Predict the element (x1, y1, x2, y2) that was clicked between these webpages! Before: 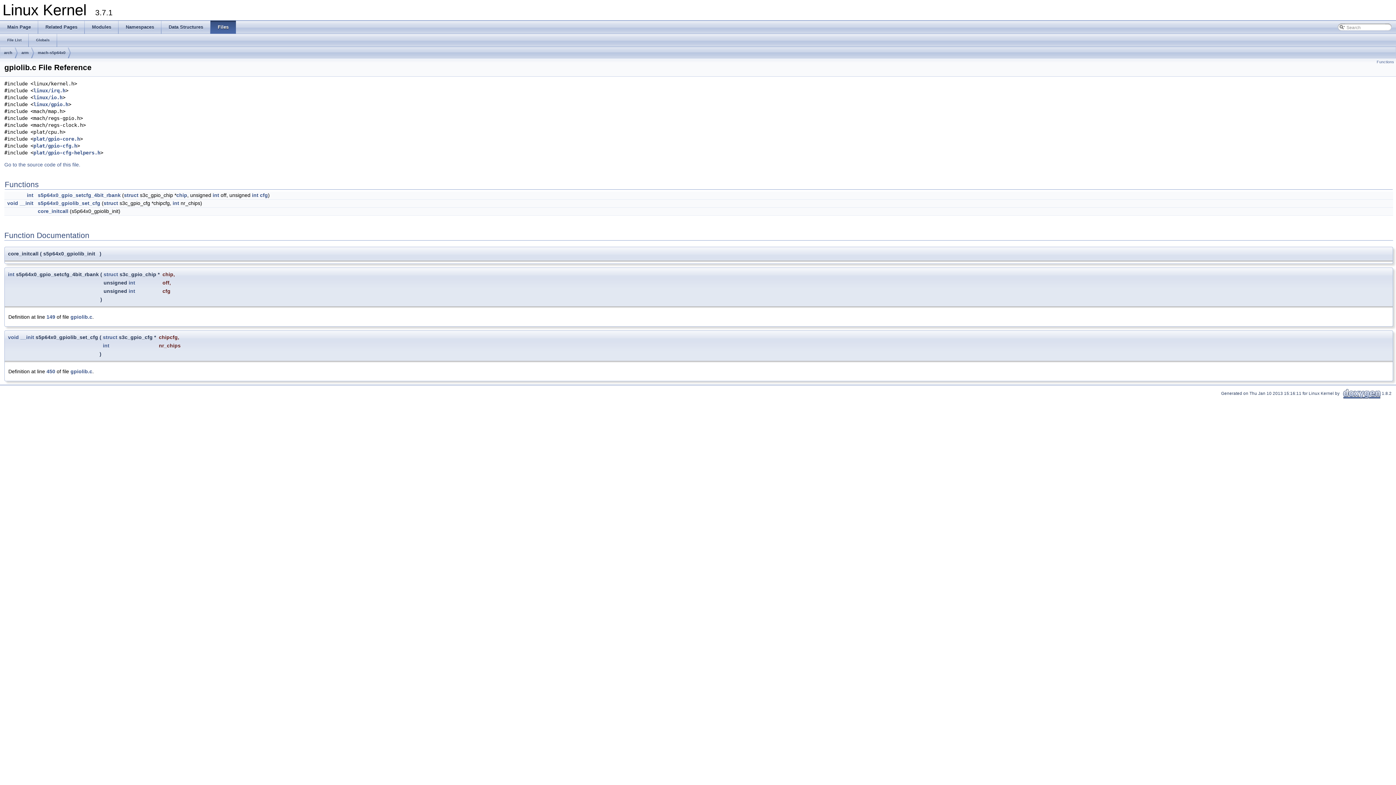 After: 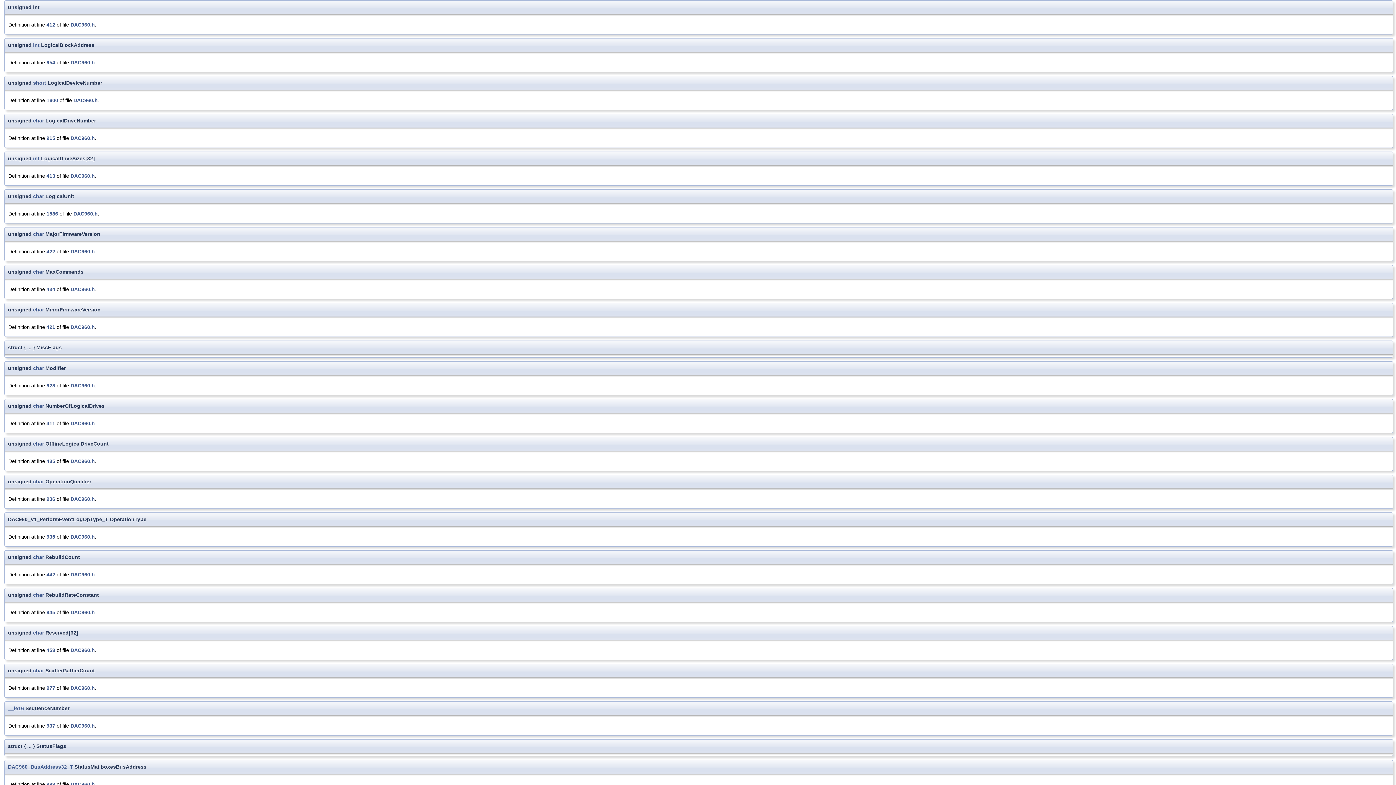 Action: label: int bbox: (102, 342, 109, 348)